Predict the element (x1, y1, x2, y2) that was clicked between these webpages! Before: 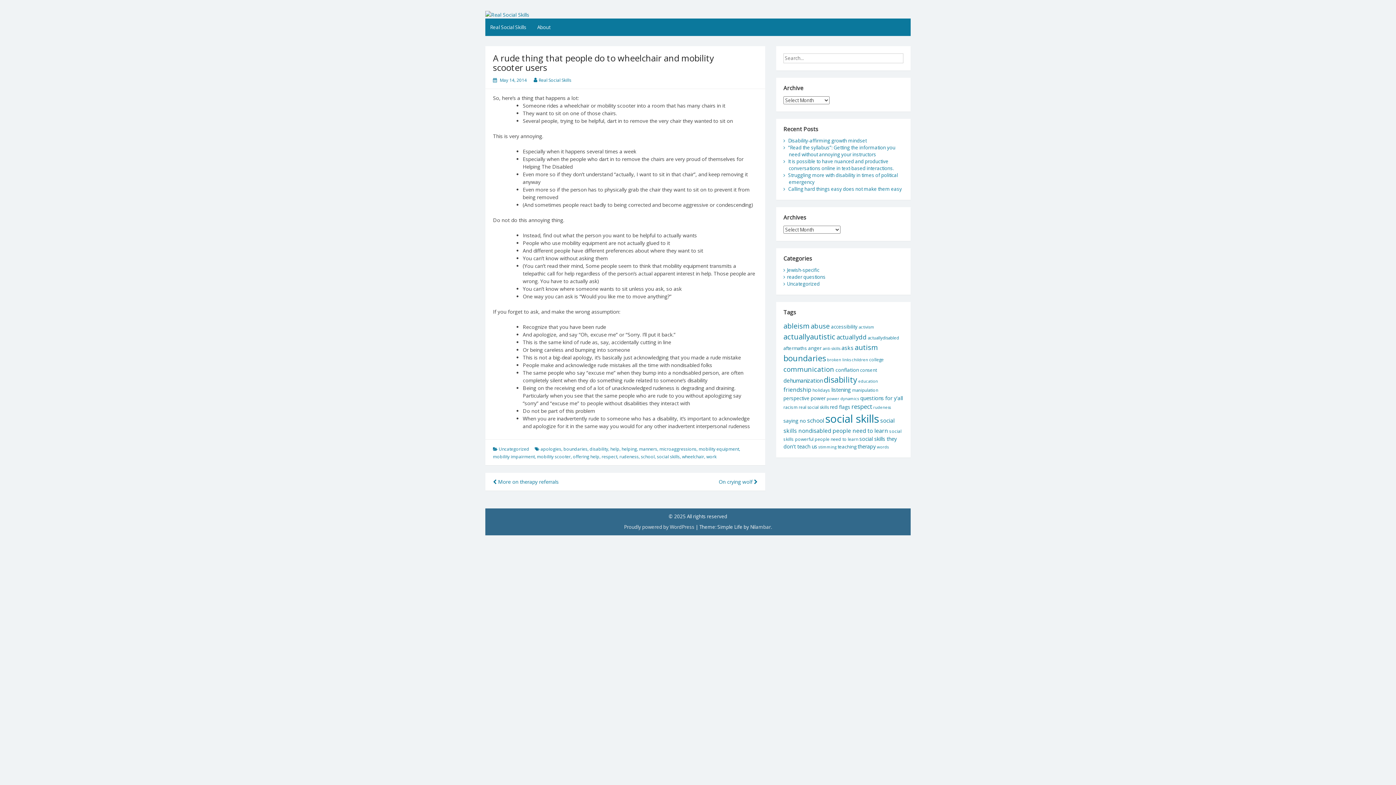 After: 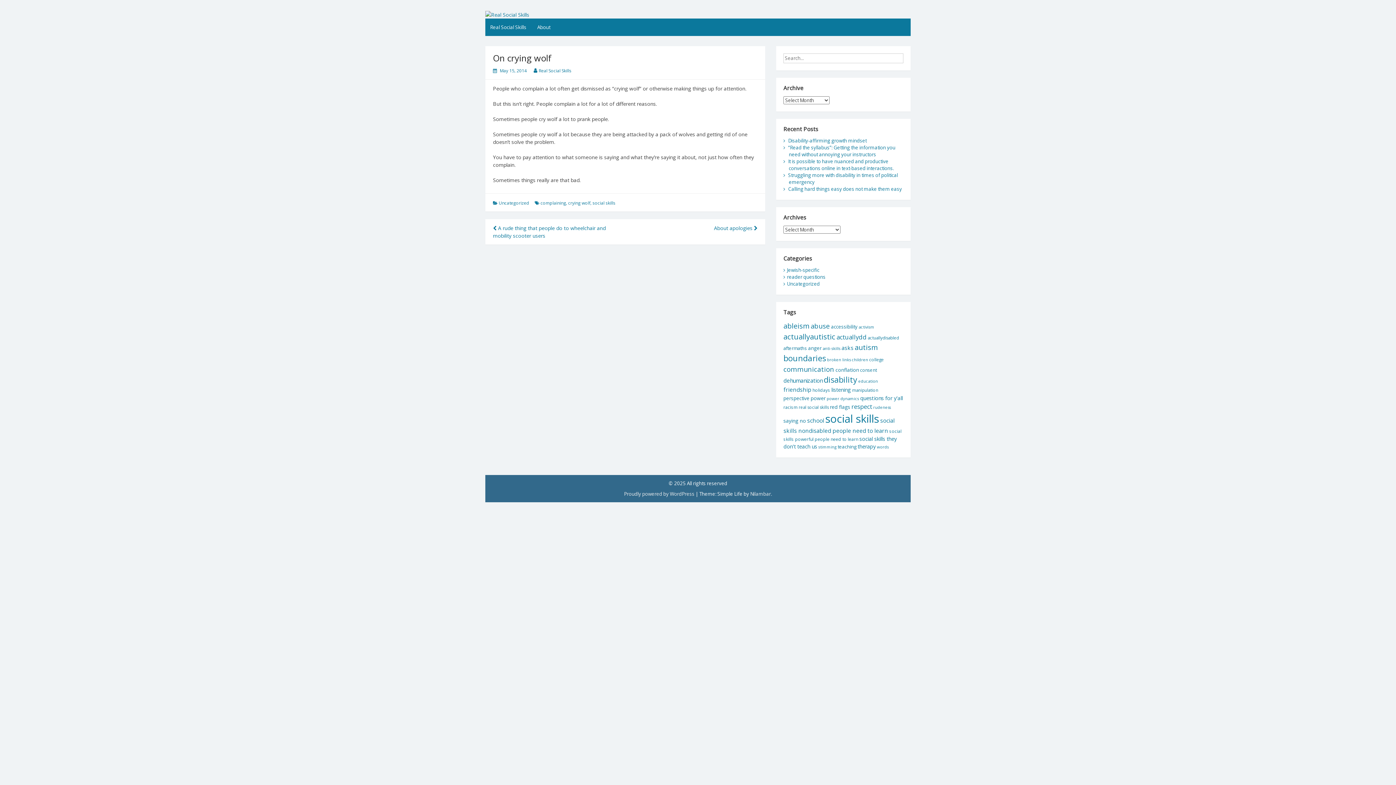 Action: bbox: (718, 478, 757, 485) label: On crying wolf 